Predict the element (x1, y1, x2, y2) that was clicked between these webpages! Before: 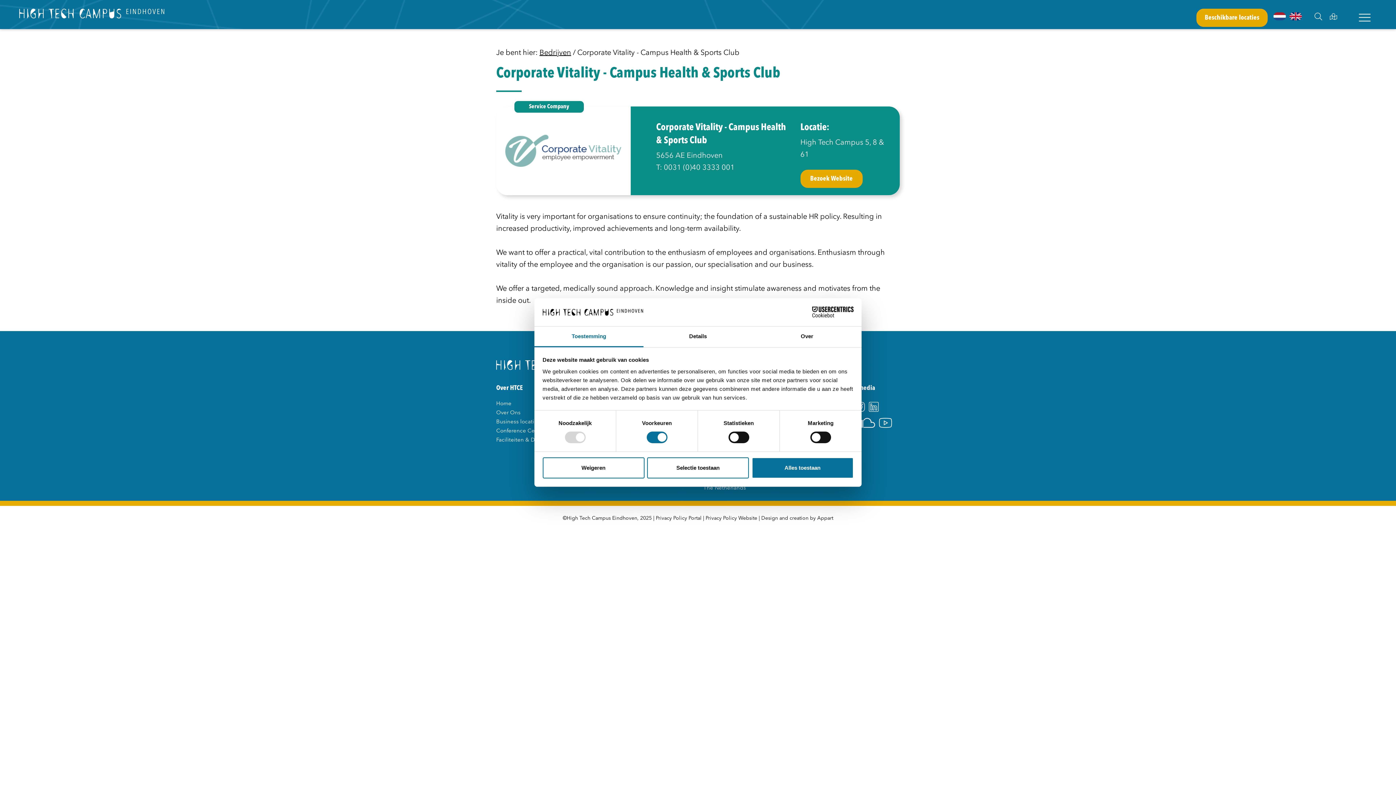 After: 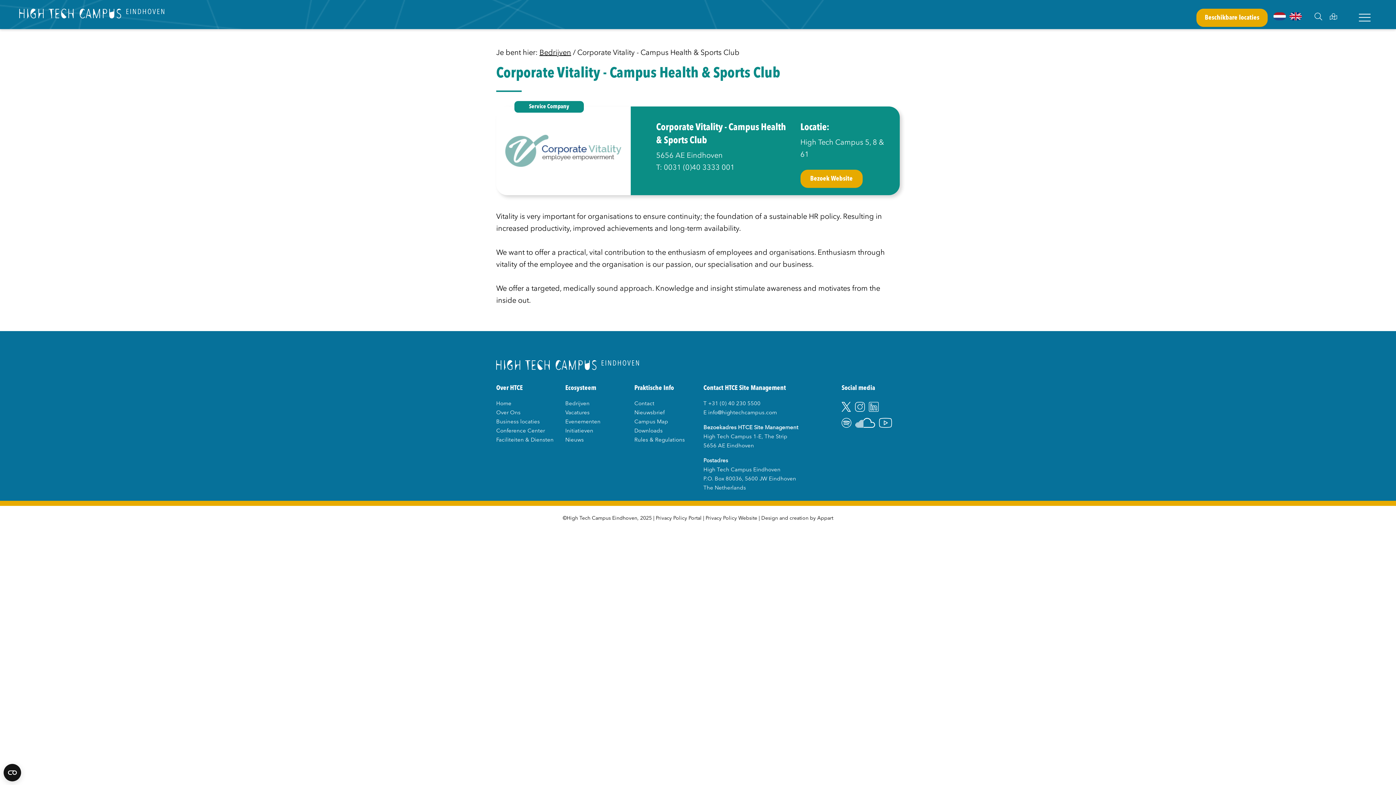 Action: label: Alles toestaan bbox: (751, 457, 853, 478)